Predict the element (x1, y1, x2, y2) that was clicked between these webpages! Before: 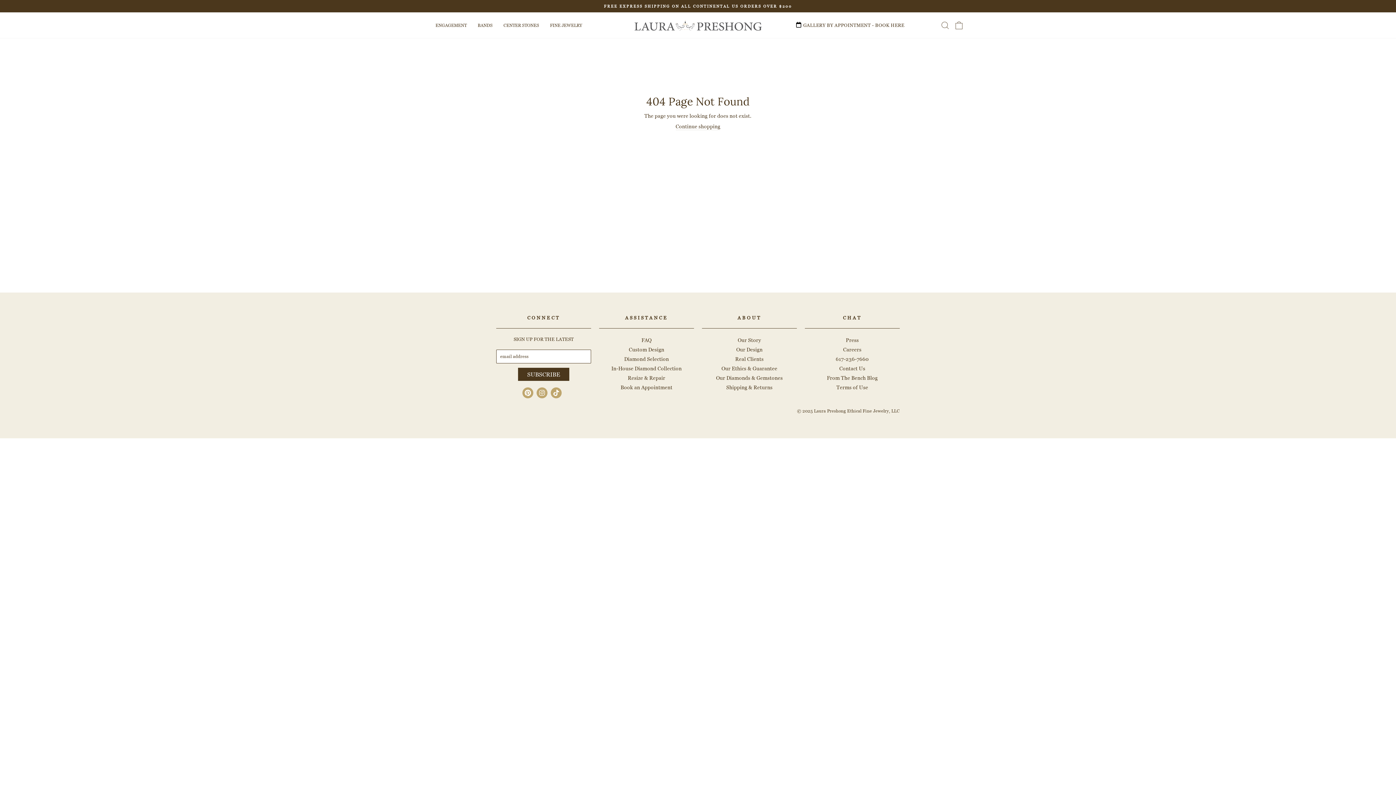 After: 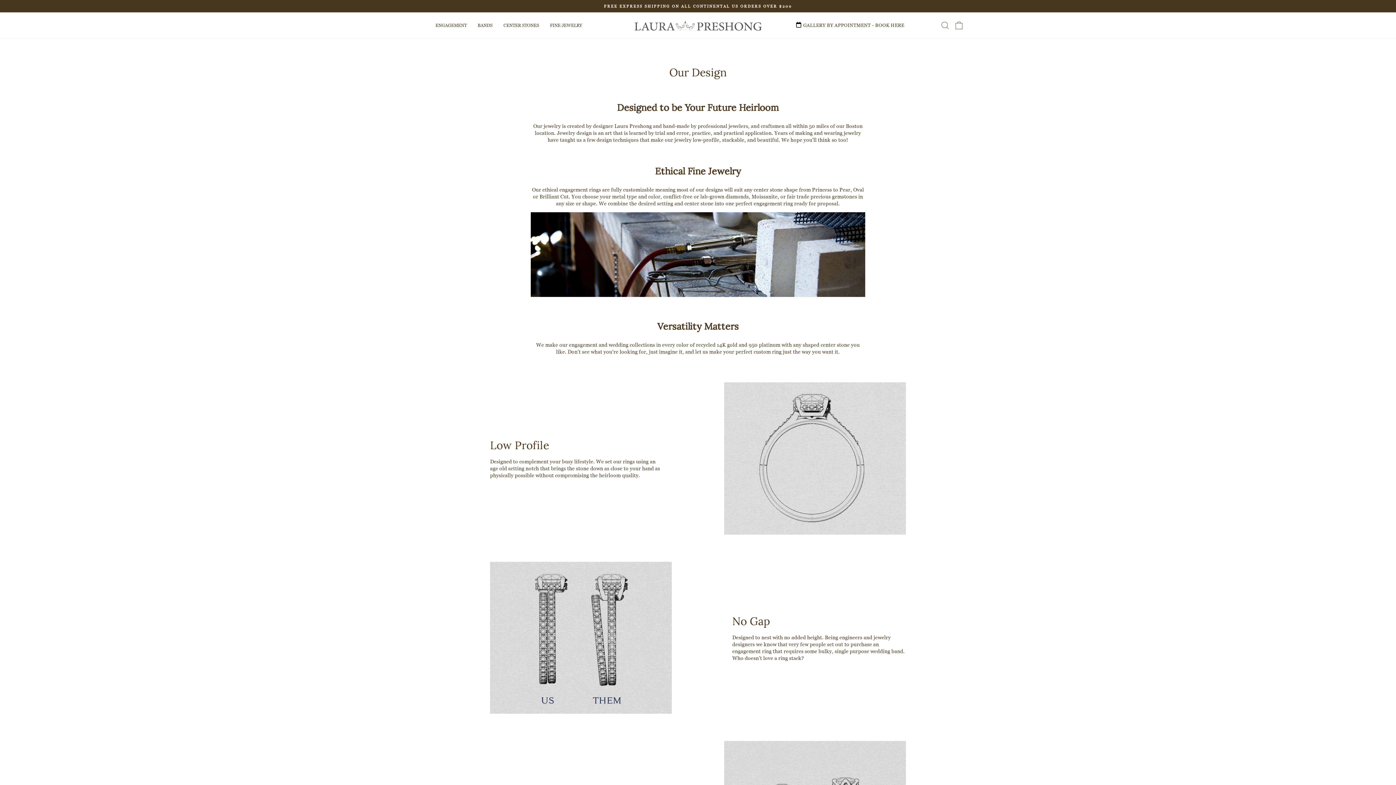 Action: label: Our Design bbox: (736, 345, 762, 353)